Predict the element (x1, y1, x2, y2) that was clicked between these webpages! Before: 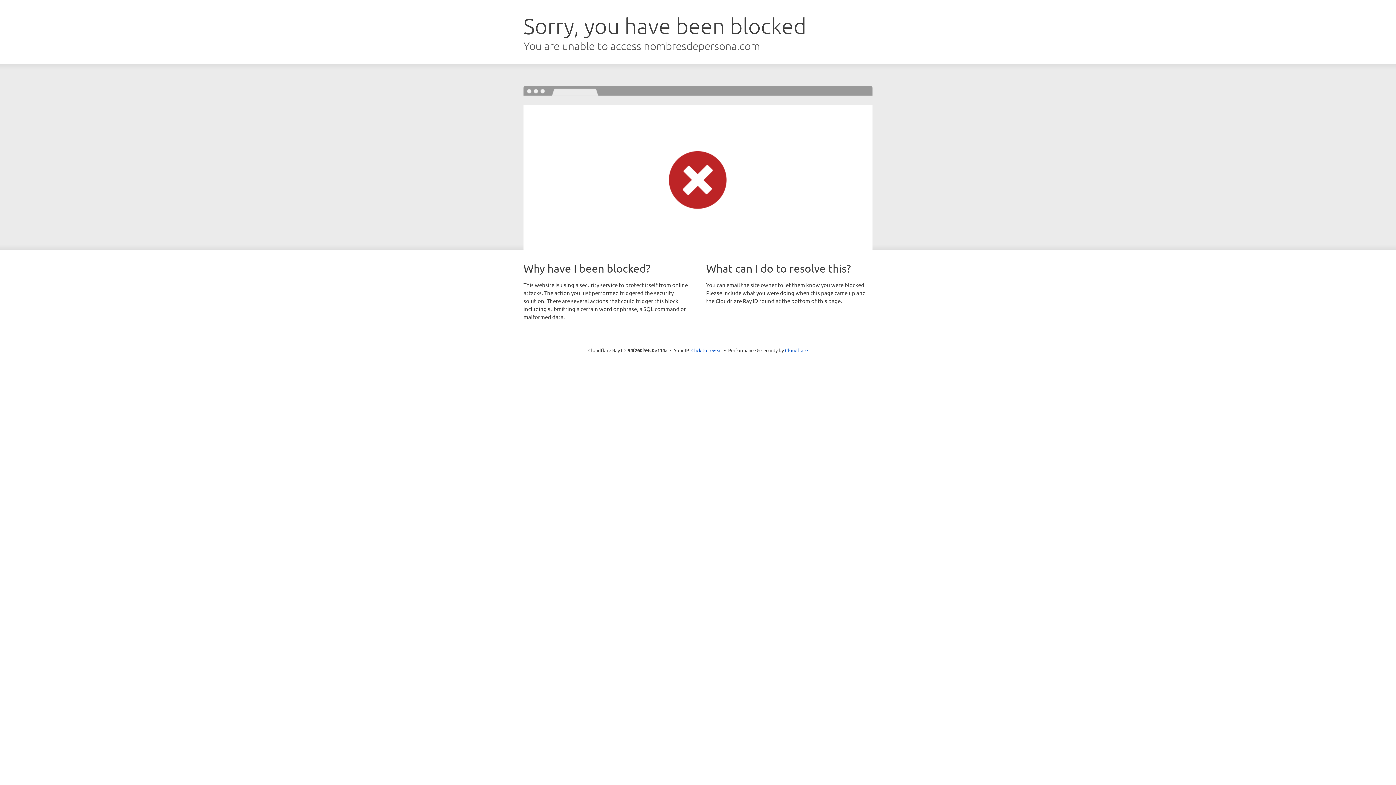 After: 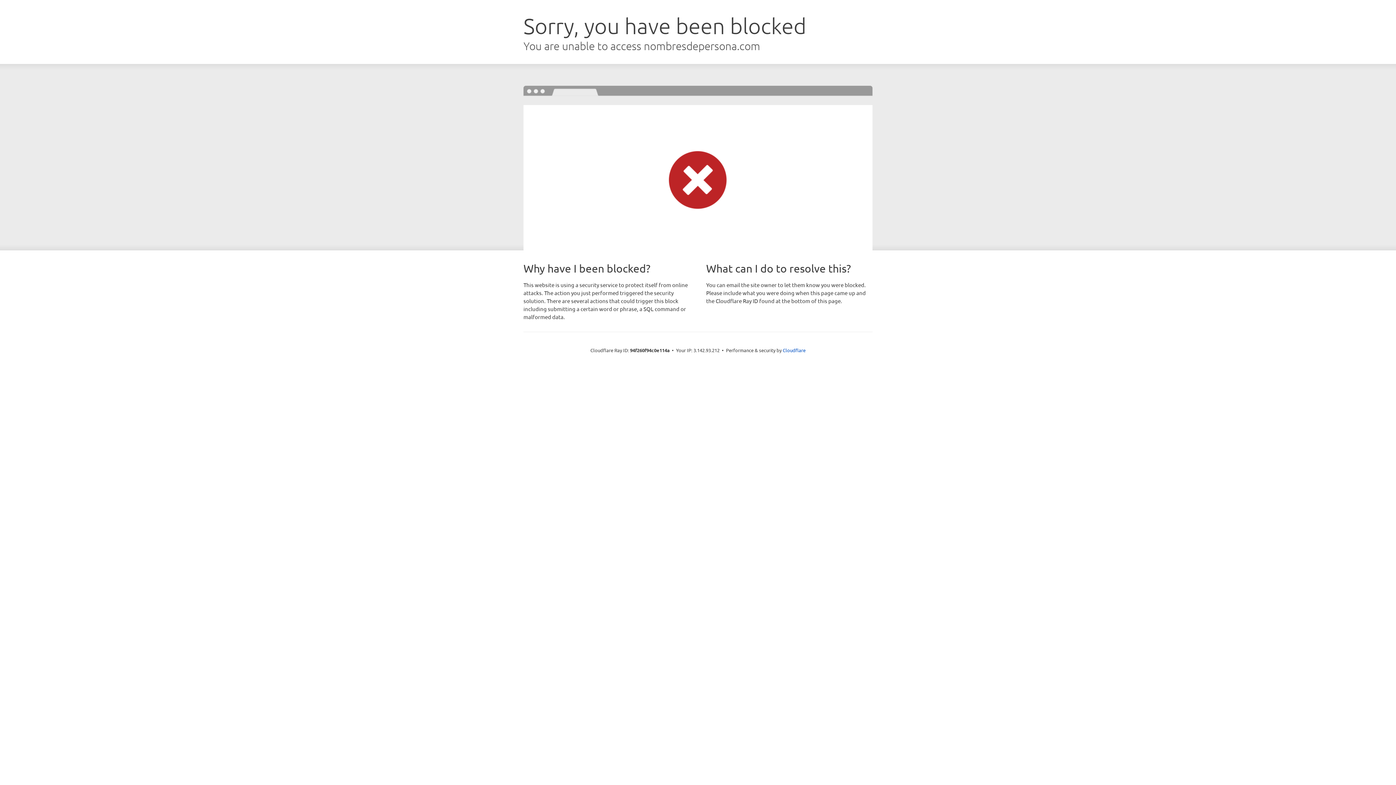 Action: bbox: (691, 346, 722, 353) label: Click to reveal